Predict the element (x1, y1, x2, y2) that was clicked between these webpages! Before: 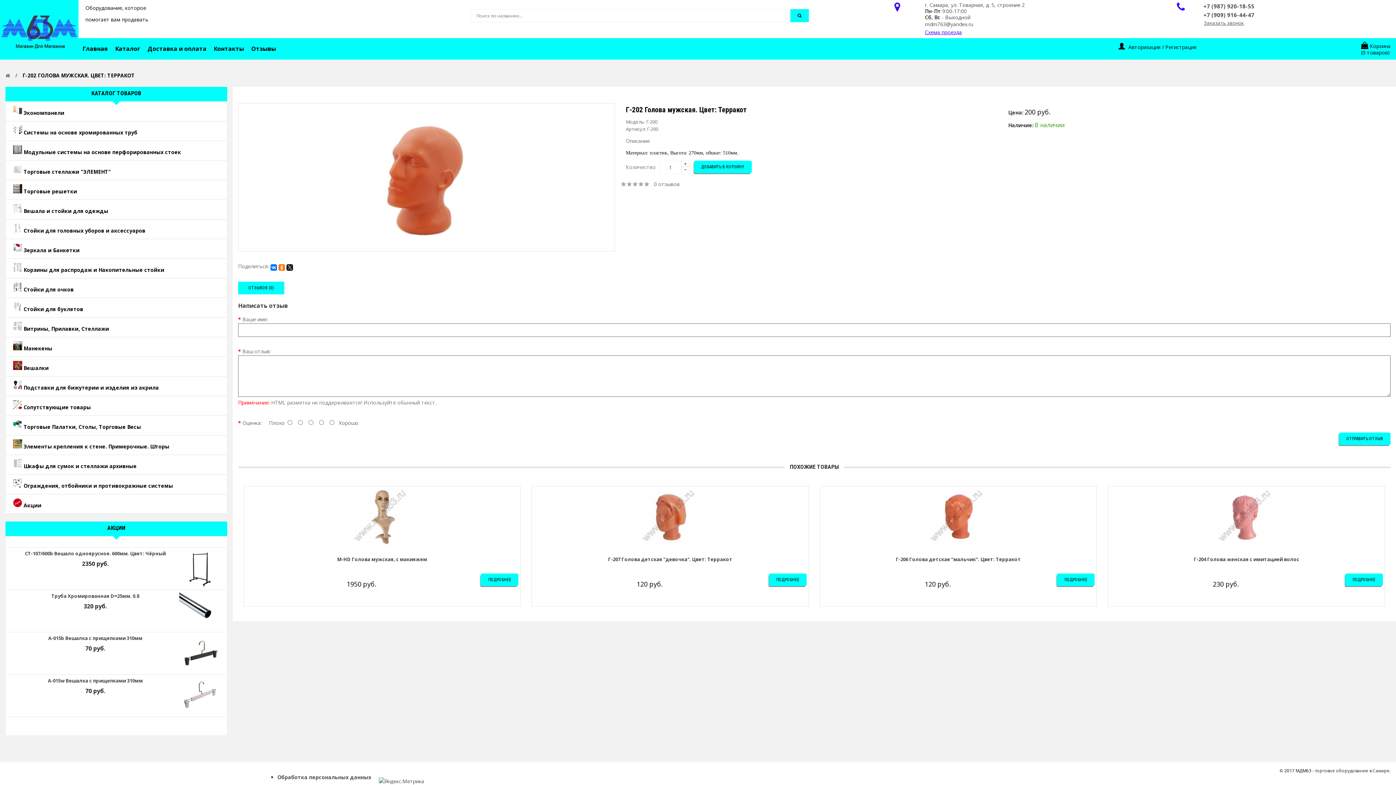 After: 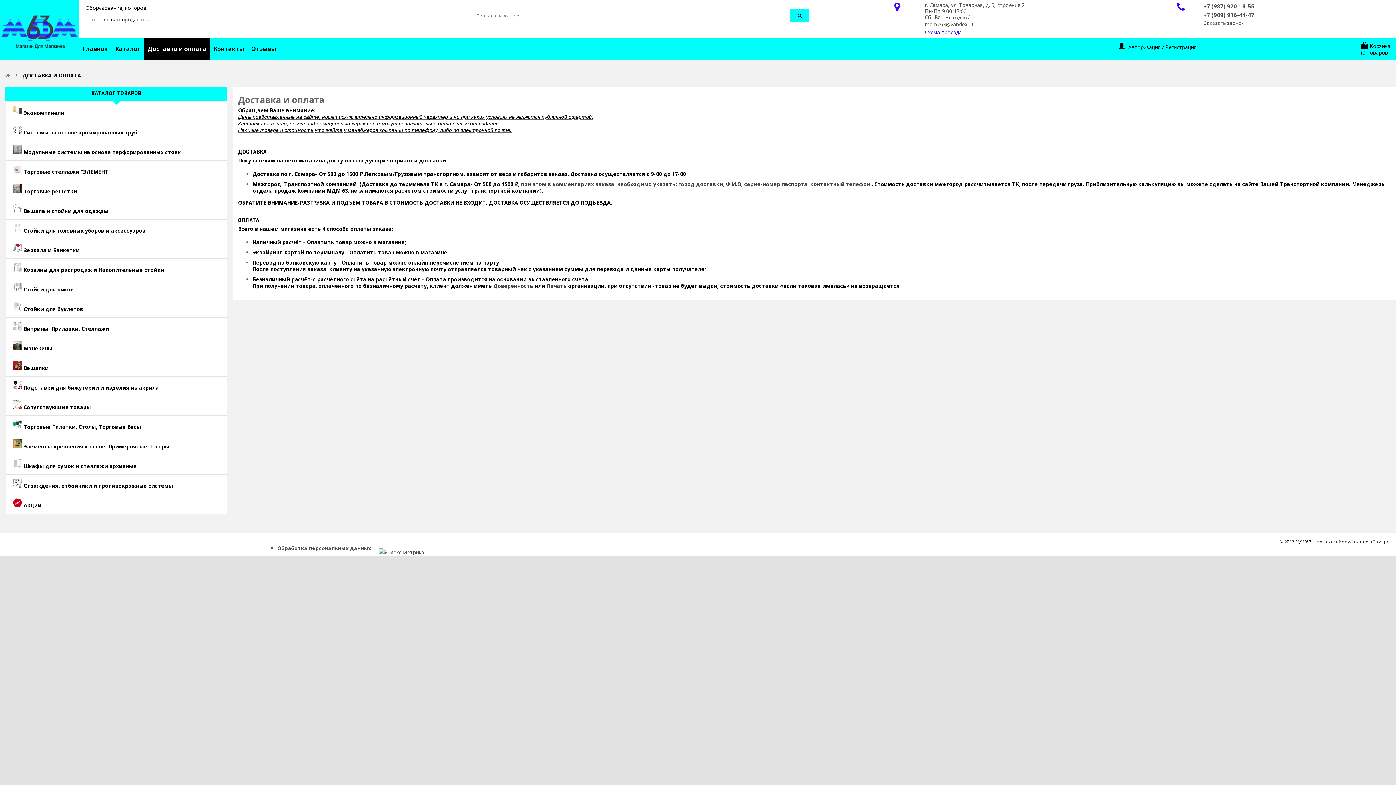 Action: bbox: (144, 38, 210, 59) label: Доставка и оплата